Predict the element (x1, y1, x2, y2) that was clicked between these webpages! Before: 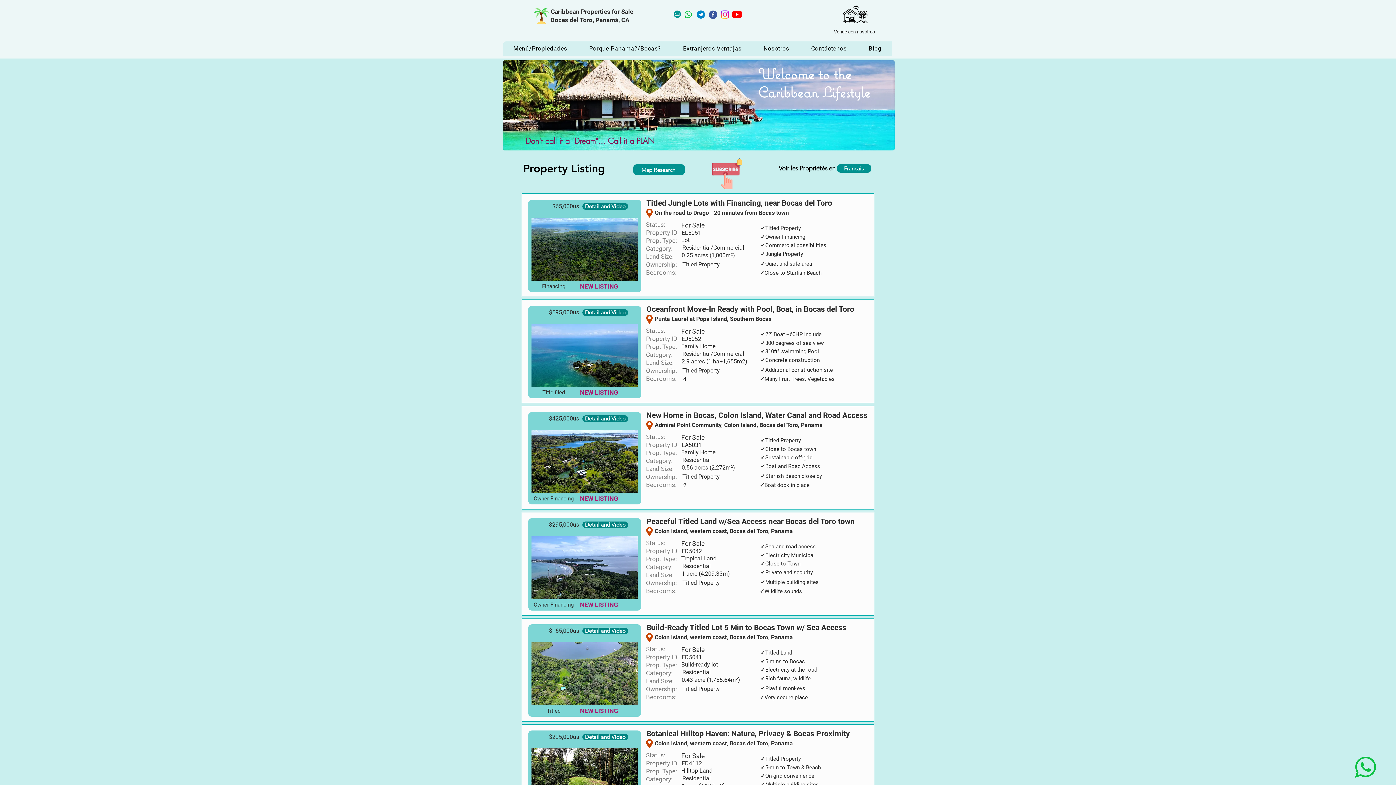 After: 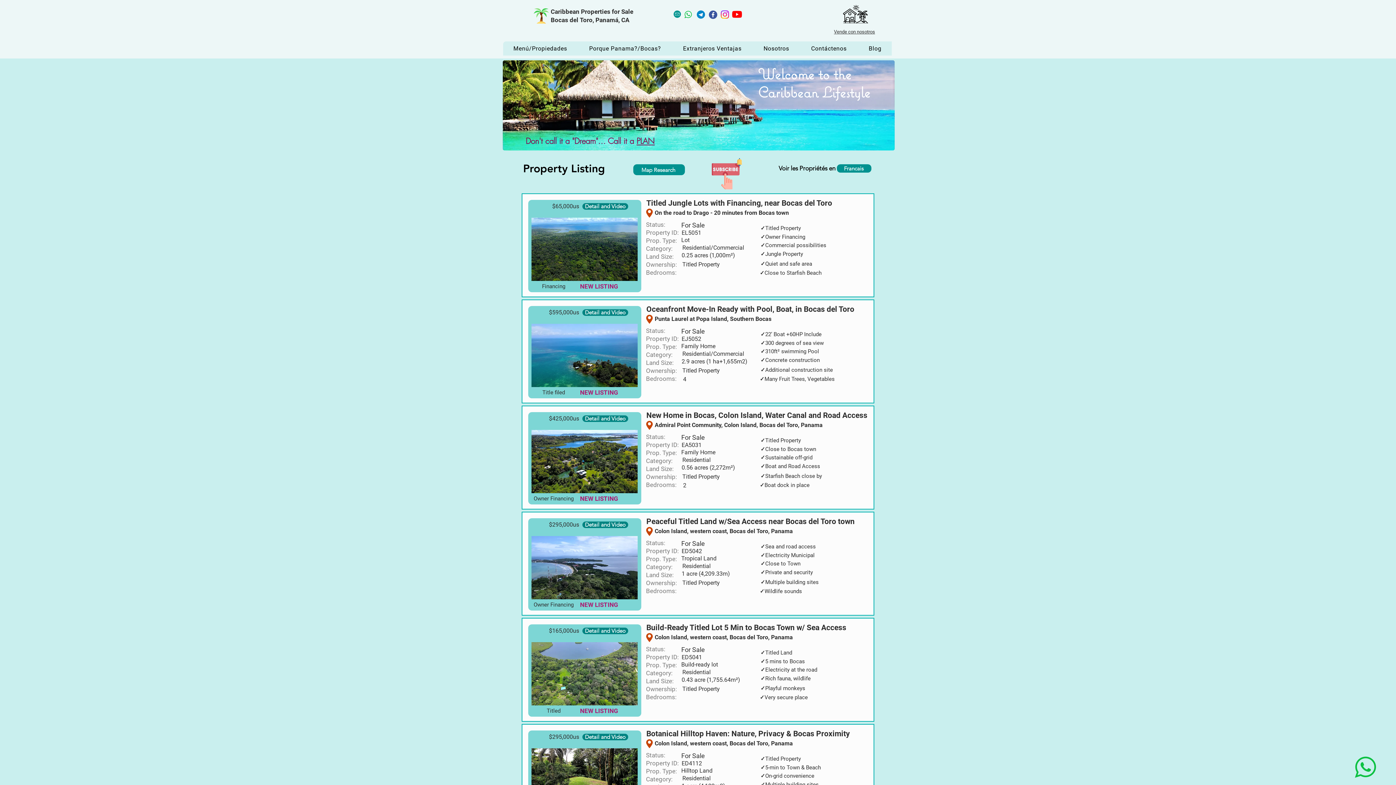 Action: bbox: (712, 158, 742, 189)